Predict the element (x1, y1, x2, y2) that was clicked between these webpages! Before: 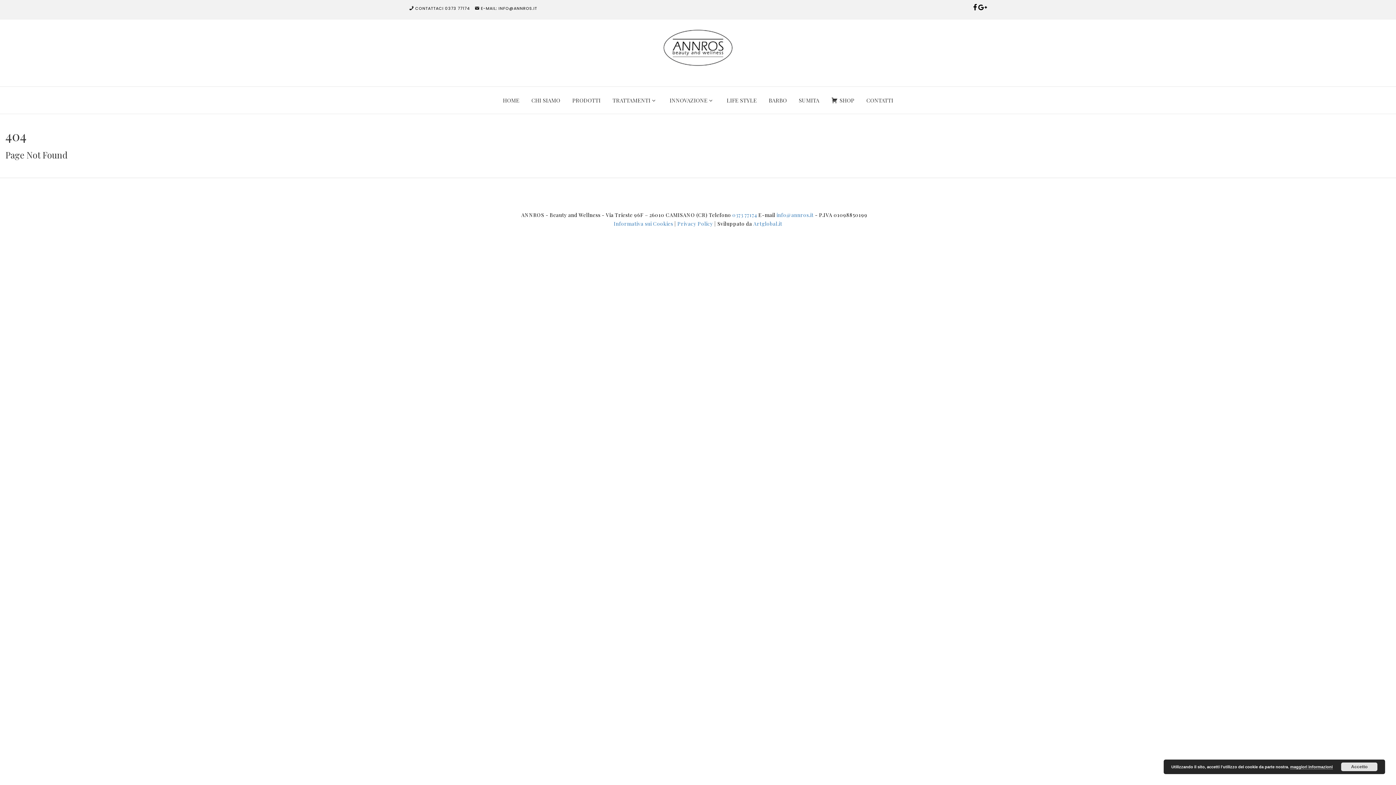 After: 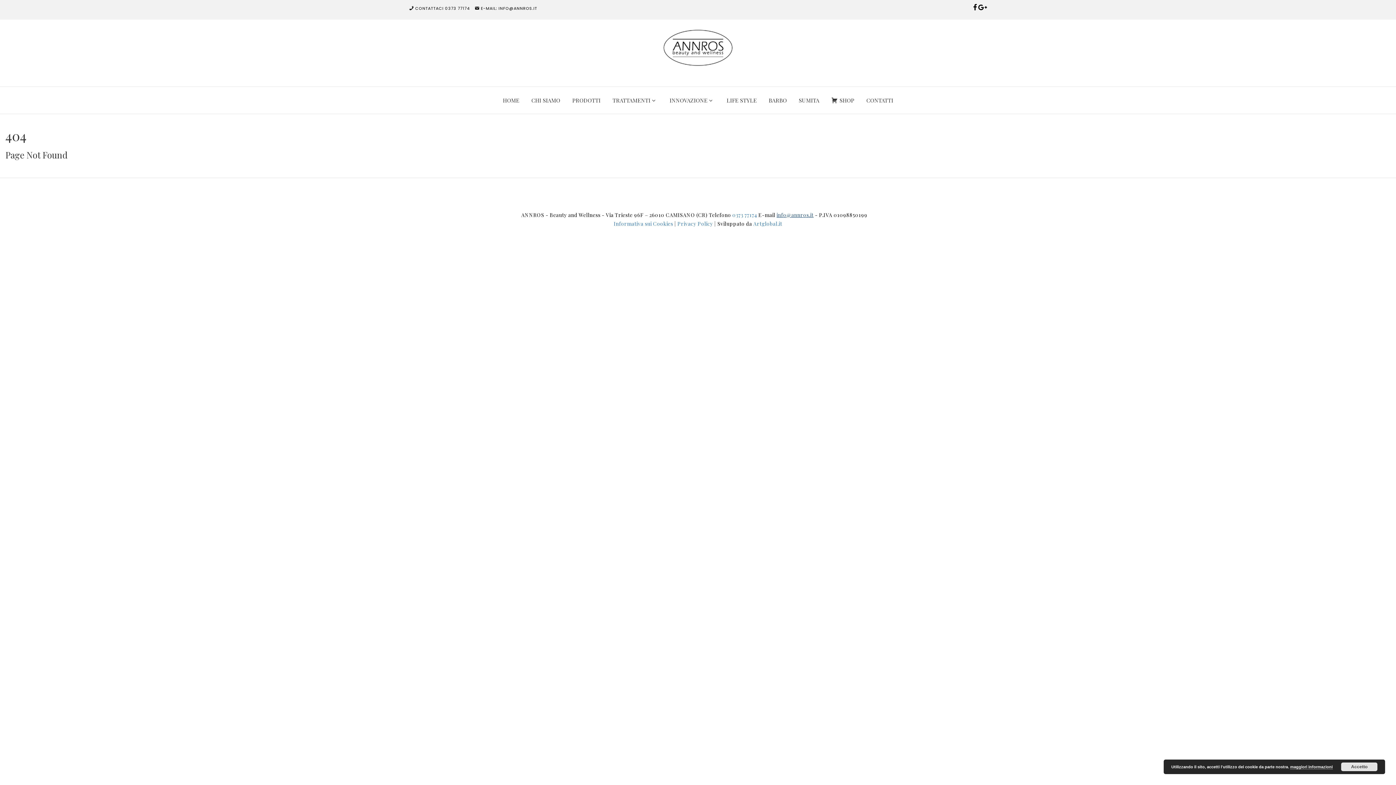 Action: label: info@annros.it bbox: (776, 211, 813, 218)